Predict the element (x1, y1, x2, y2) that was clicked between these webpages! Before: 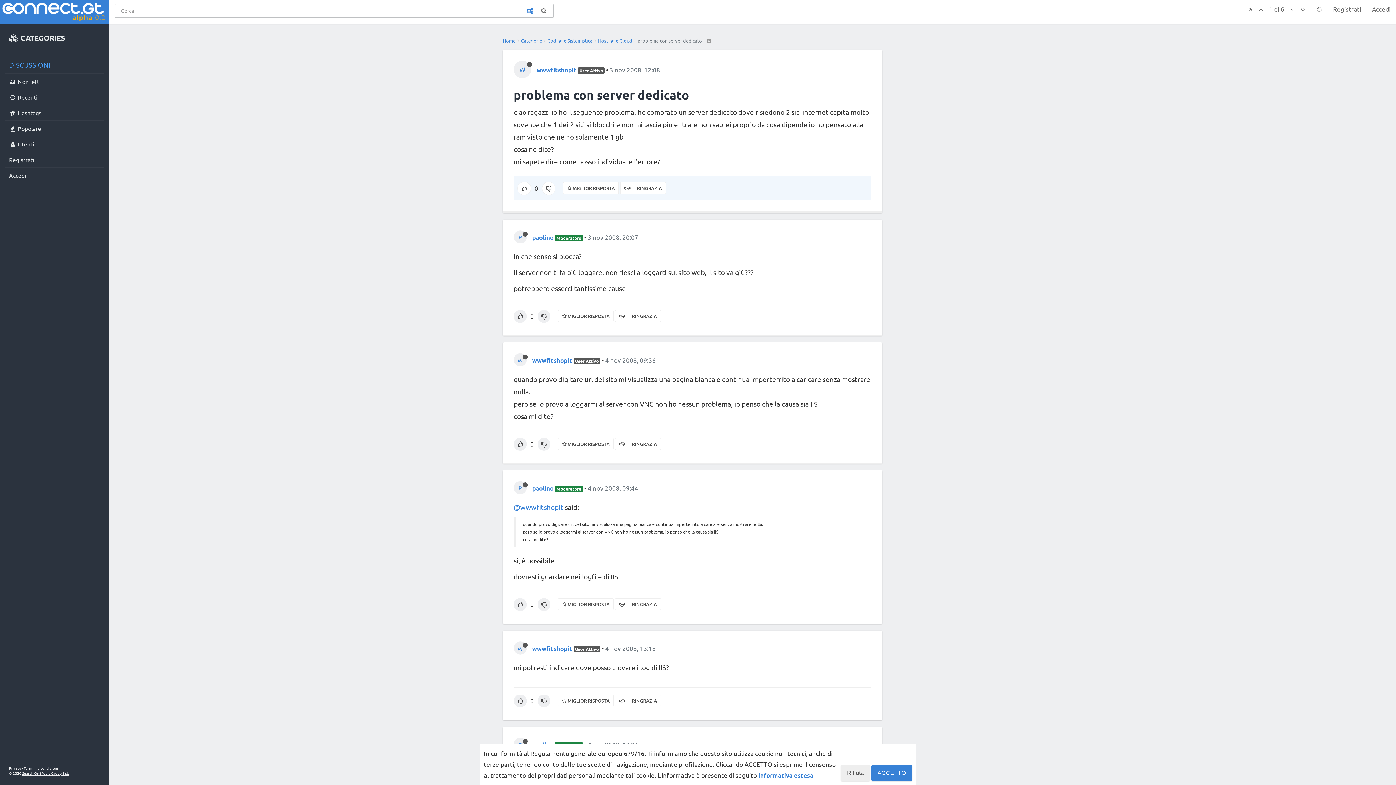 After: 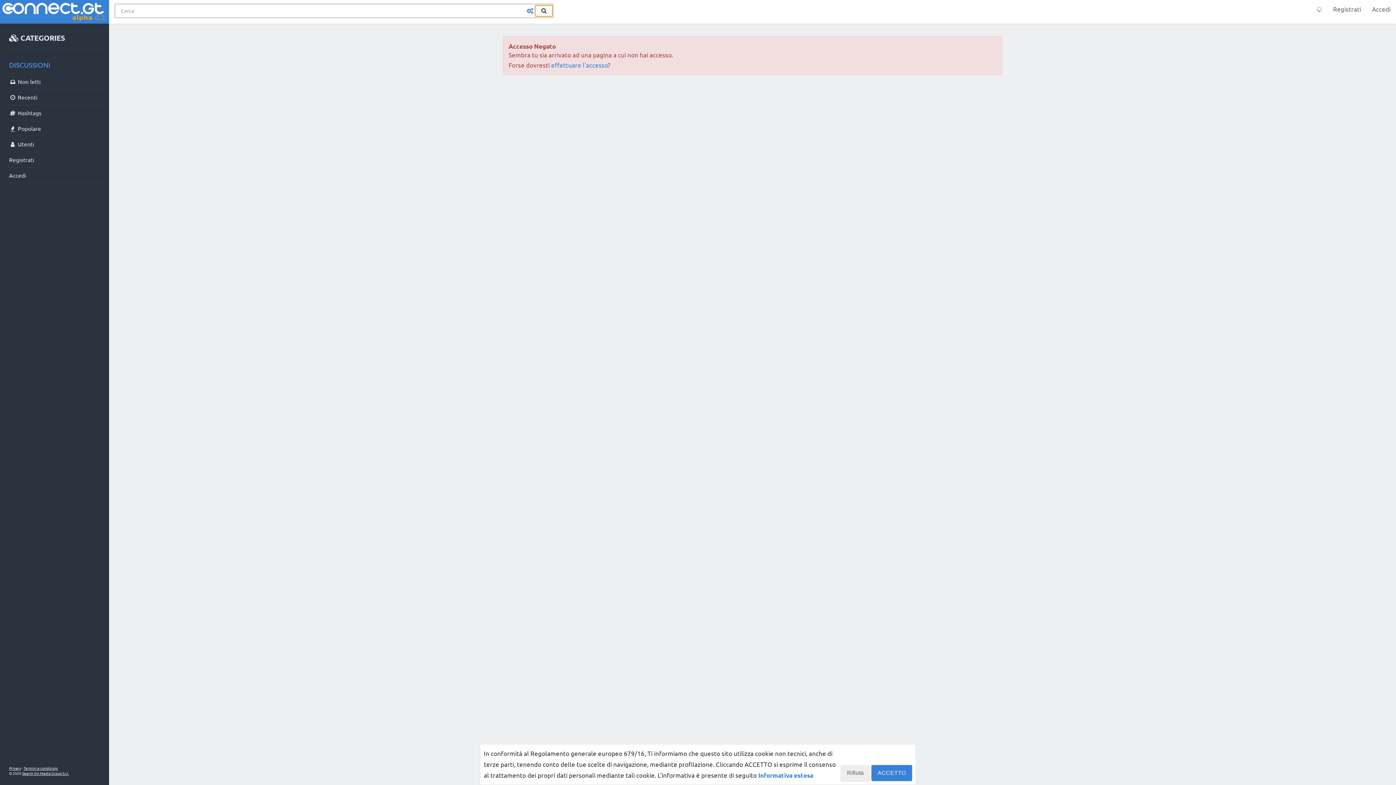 Action: bbox: (534, 5, 553, 16)